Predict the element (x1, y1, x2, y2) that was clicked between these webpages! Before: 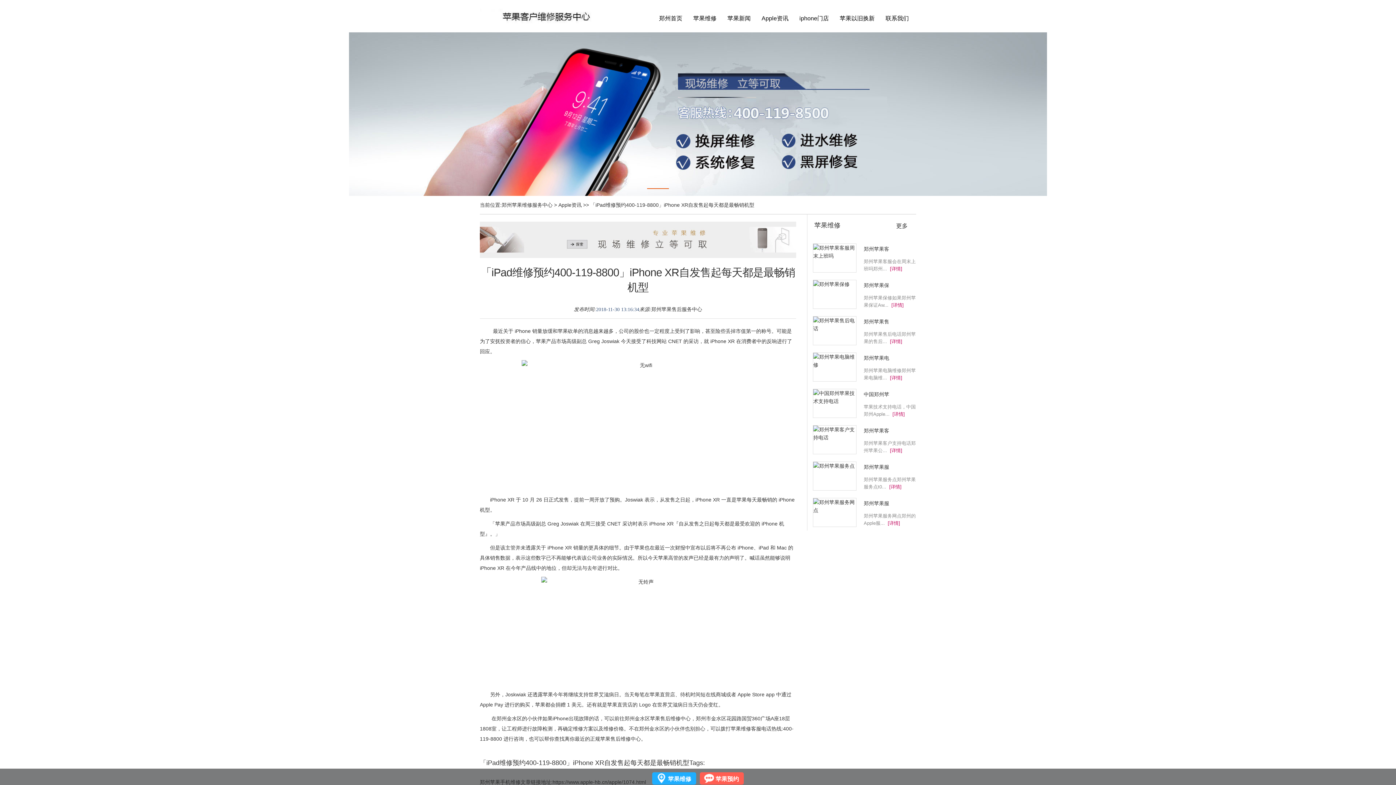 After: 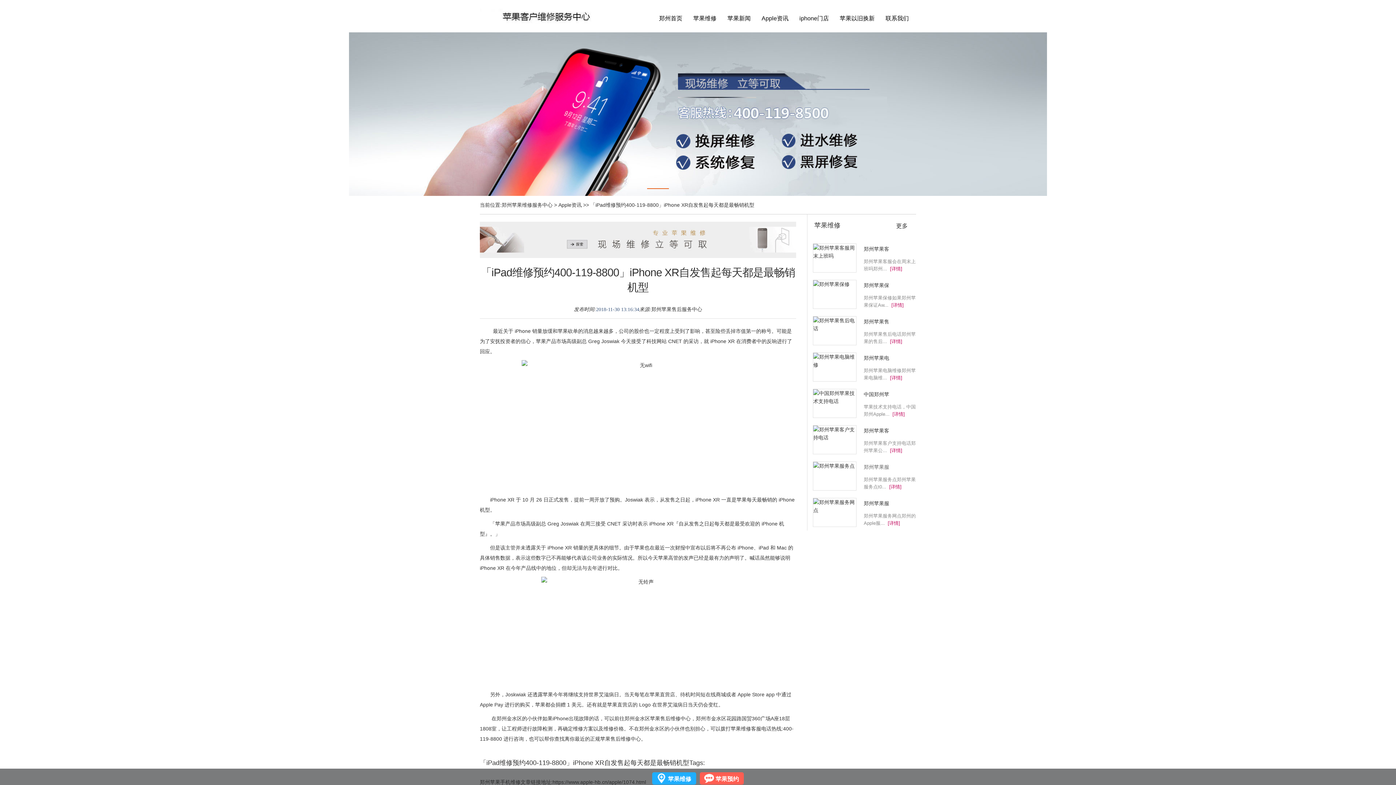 Action: bbox: (864, 464, 889, 470) label: 郑州苹果服